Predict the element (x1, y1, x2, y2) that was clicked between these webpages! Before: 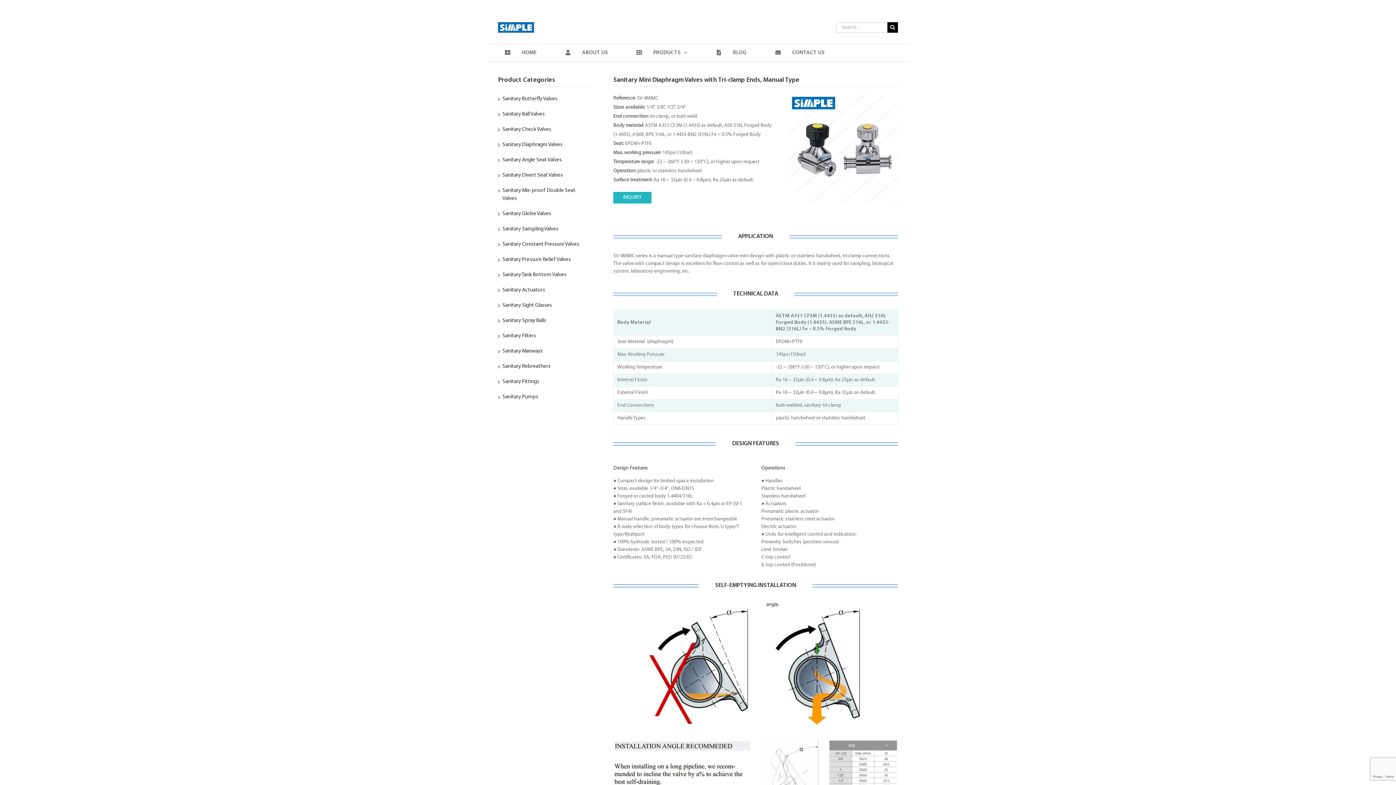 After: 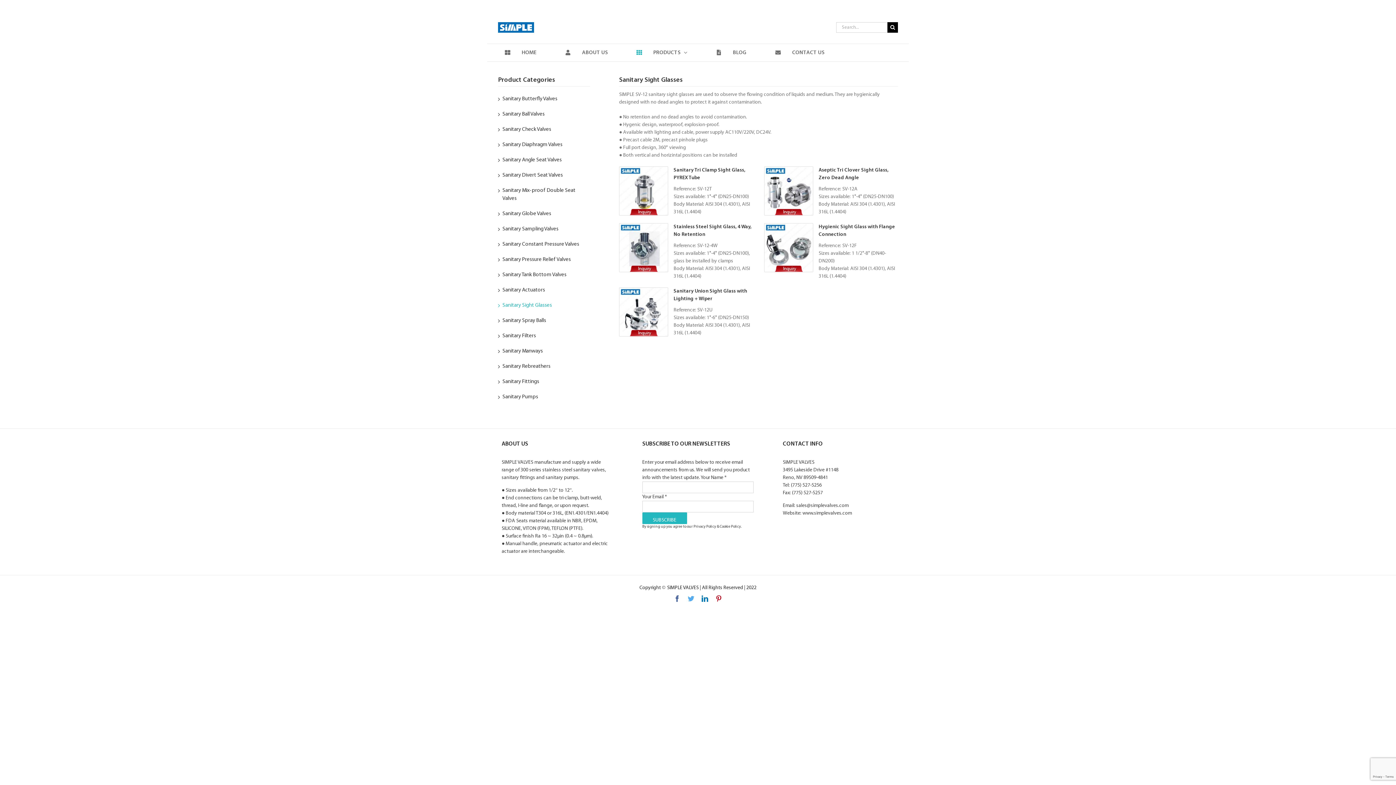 Action: bbox: (502, 302, 552, 308) label: Sanitary Sight Glasses